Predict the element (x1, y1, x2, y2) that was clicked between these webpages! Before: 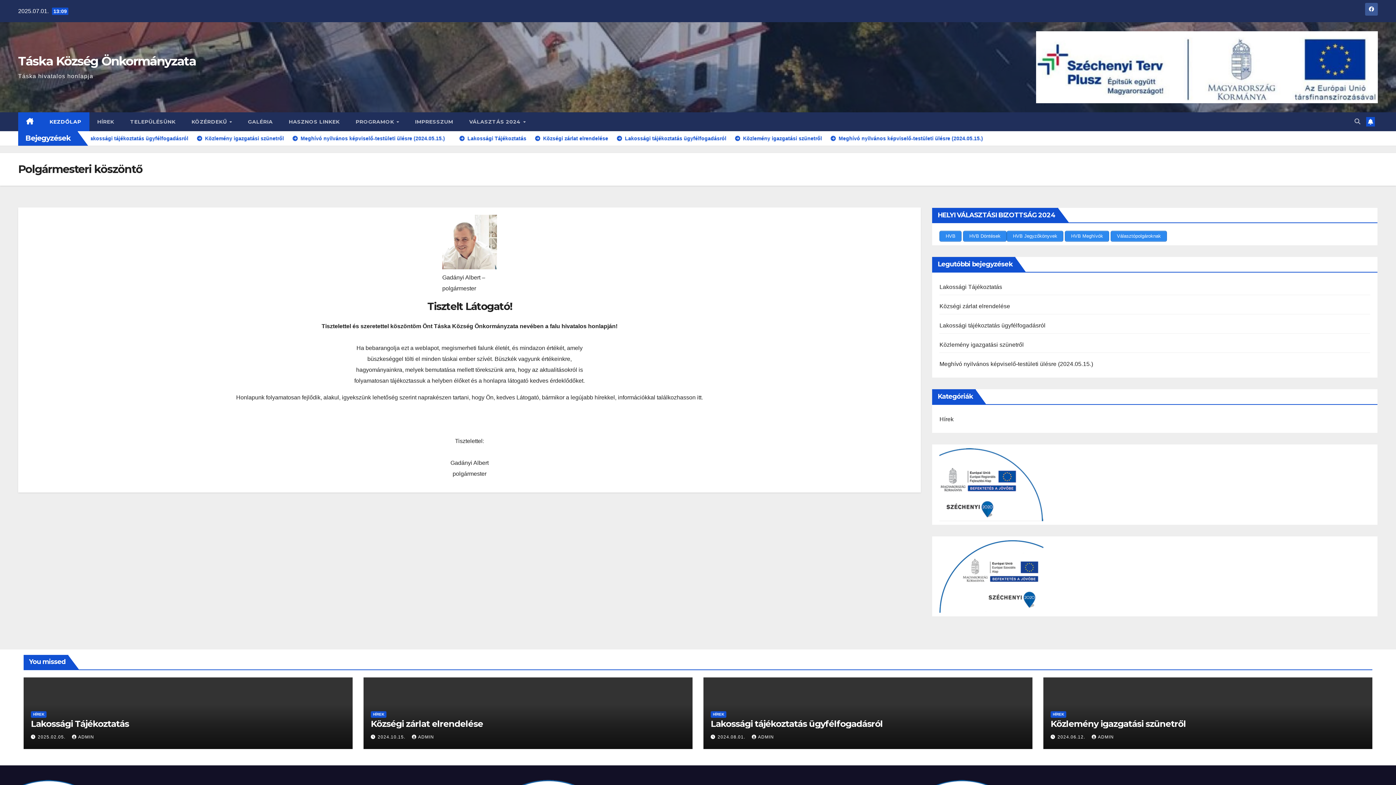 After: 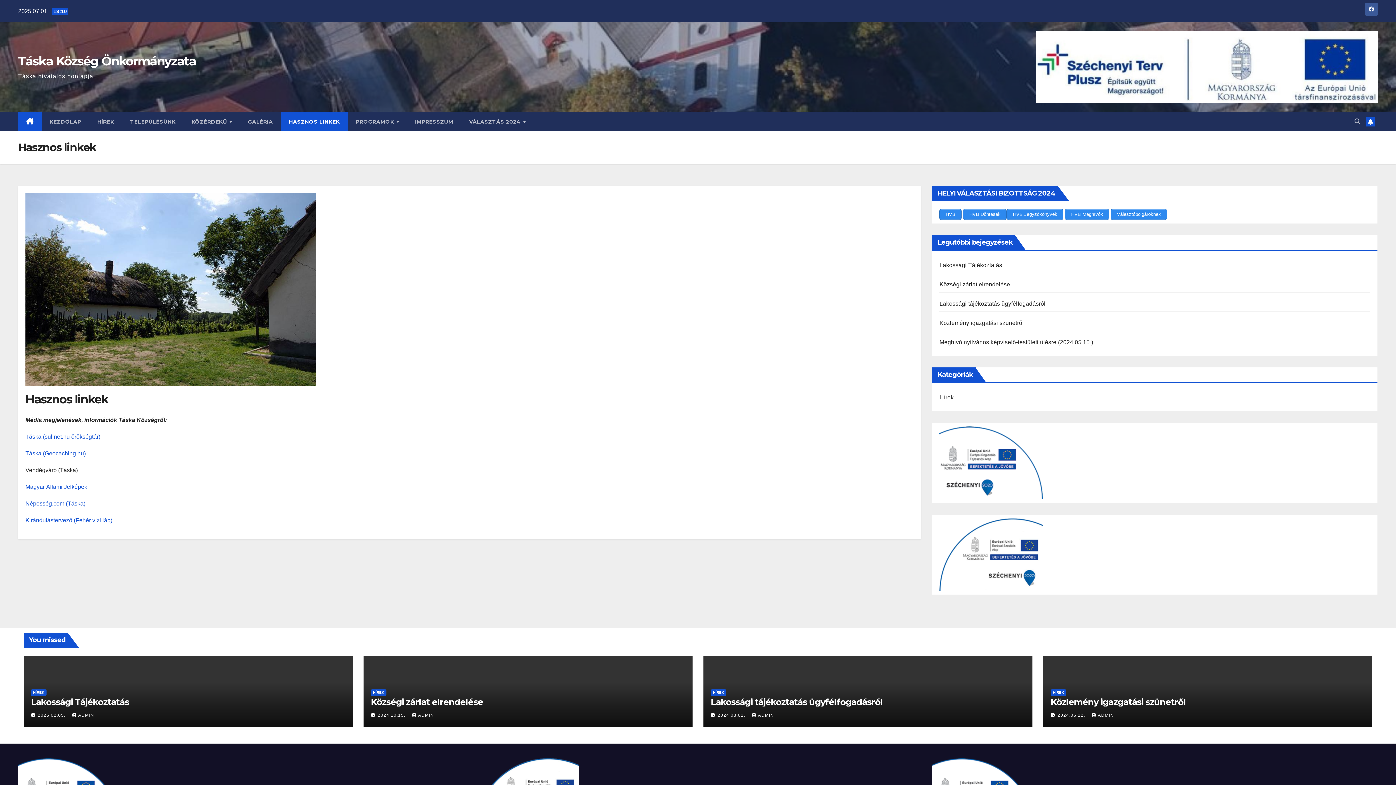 Action: bbox: (280, 112, 347, 131) label: HASZNOS LINKEK